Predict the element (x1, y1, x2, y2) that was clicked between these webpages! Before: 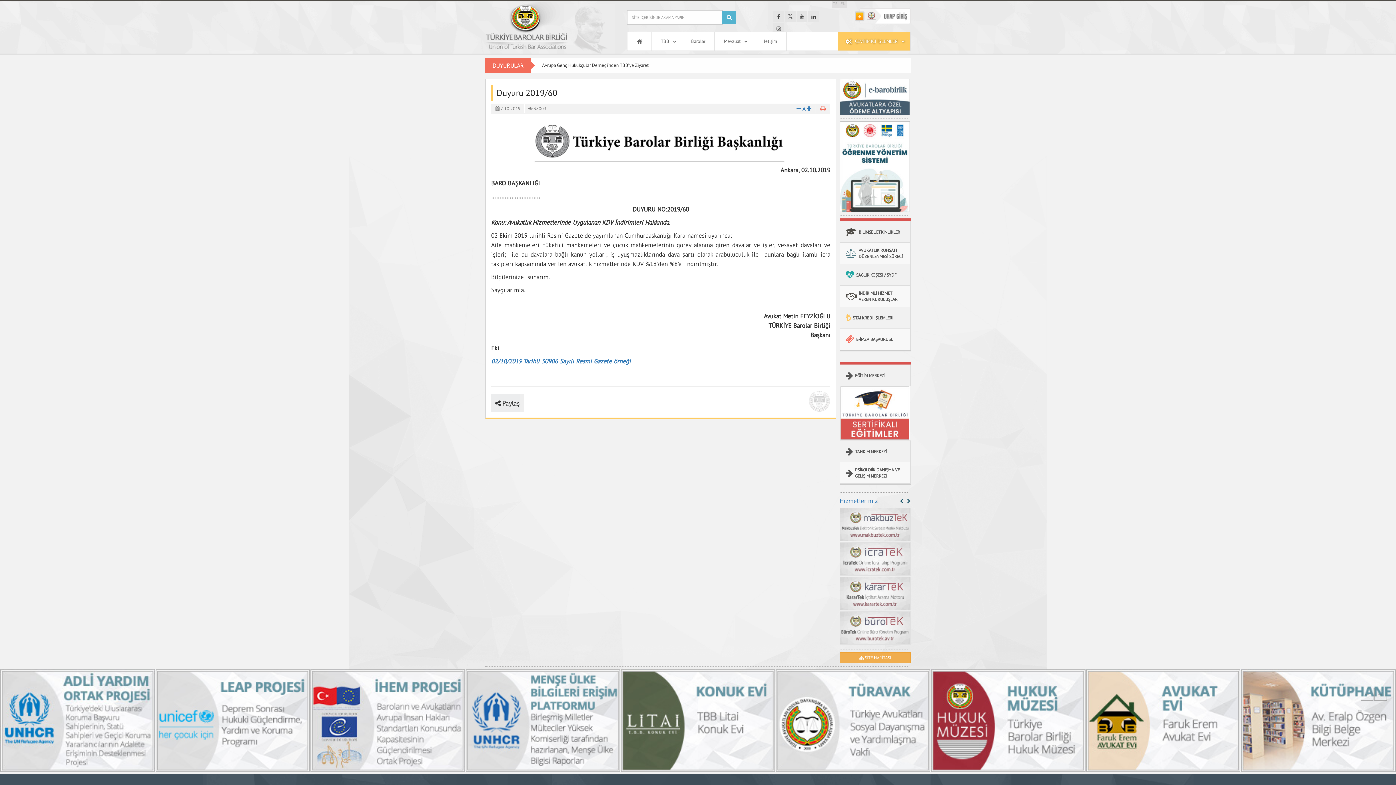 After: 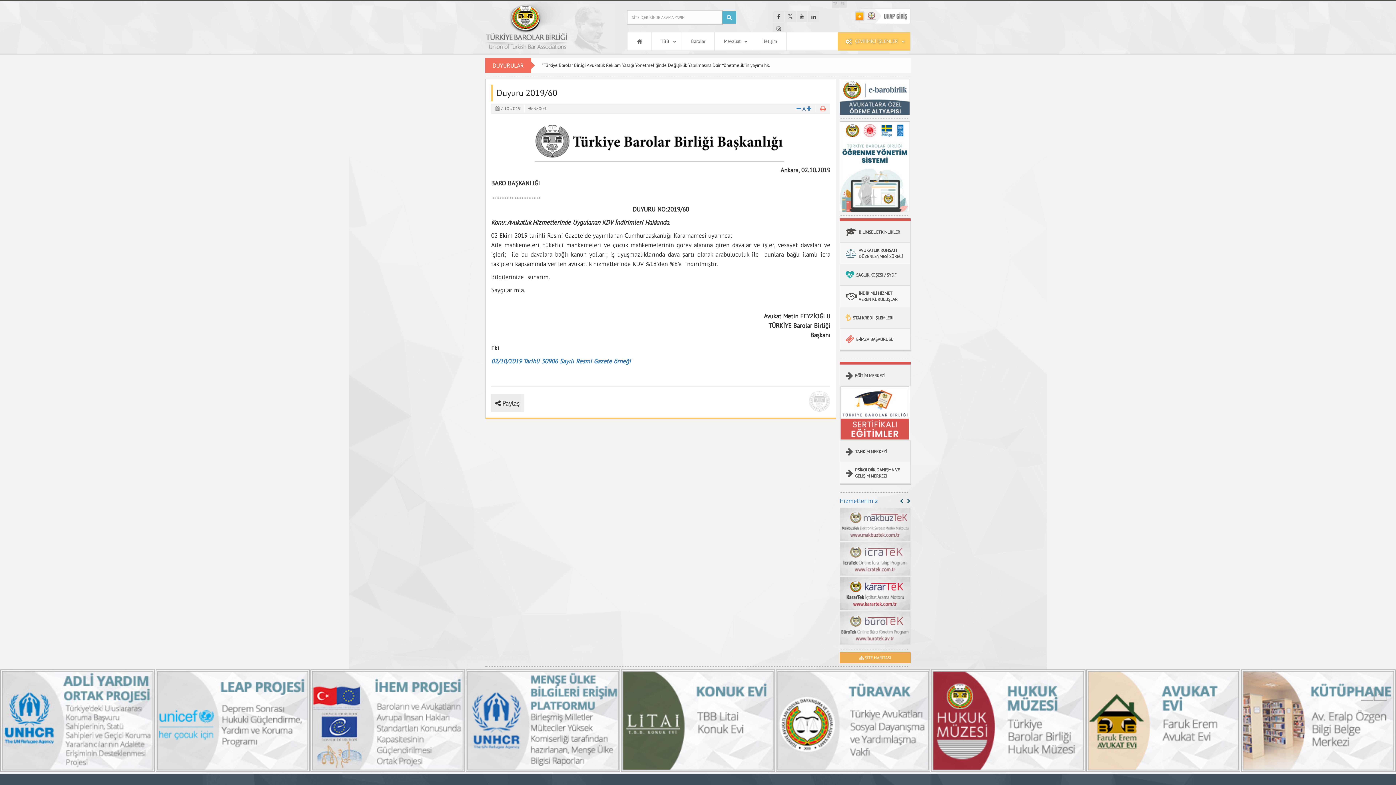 Action: bbox: (840, 577, 910, 610)